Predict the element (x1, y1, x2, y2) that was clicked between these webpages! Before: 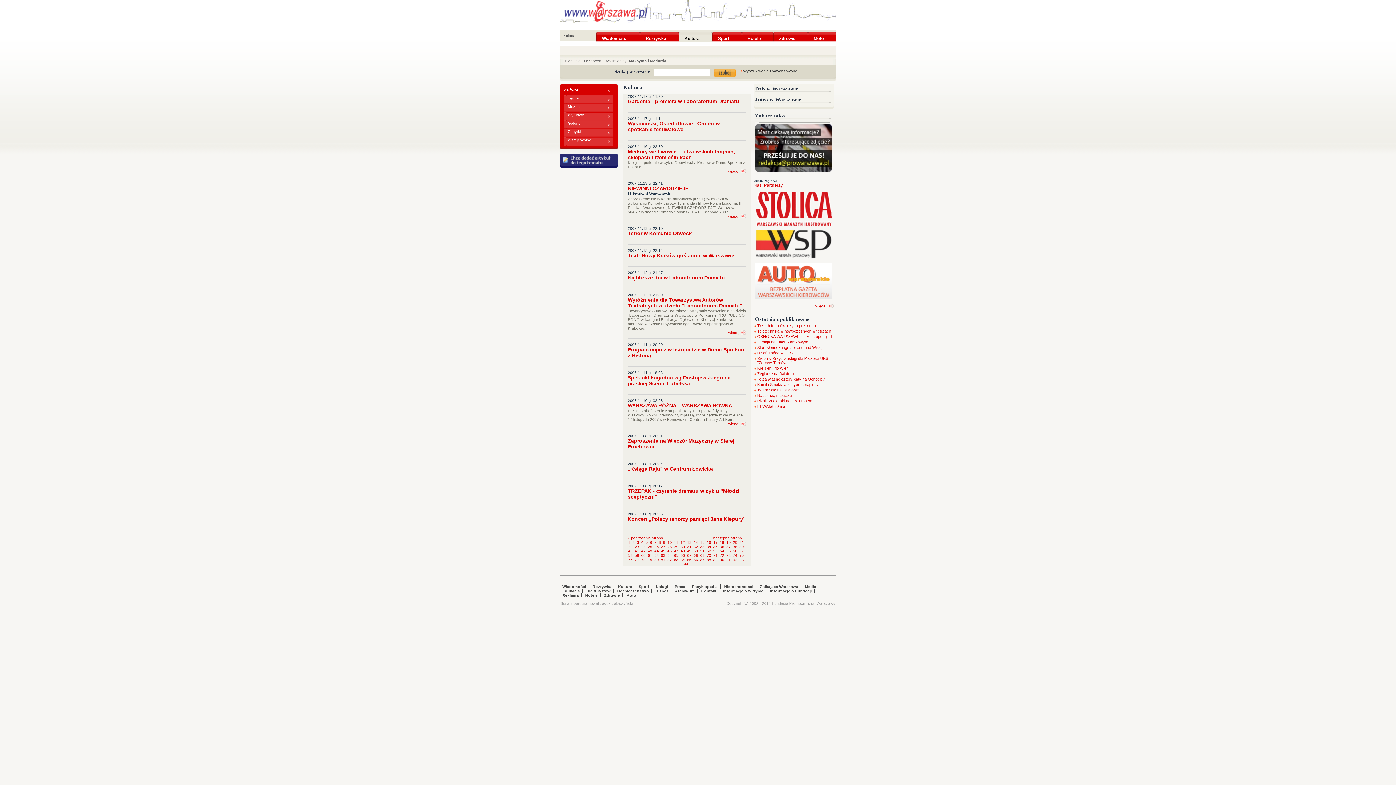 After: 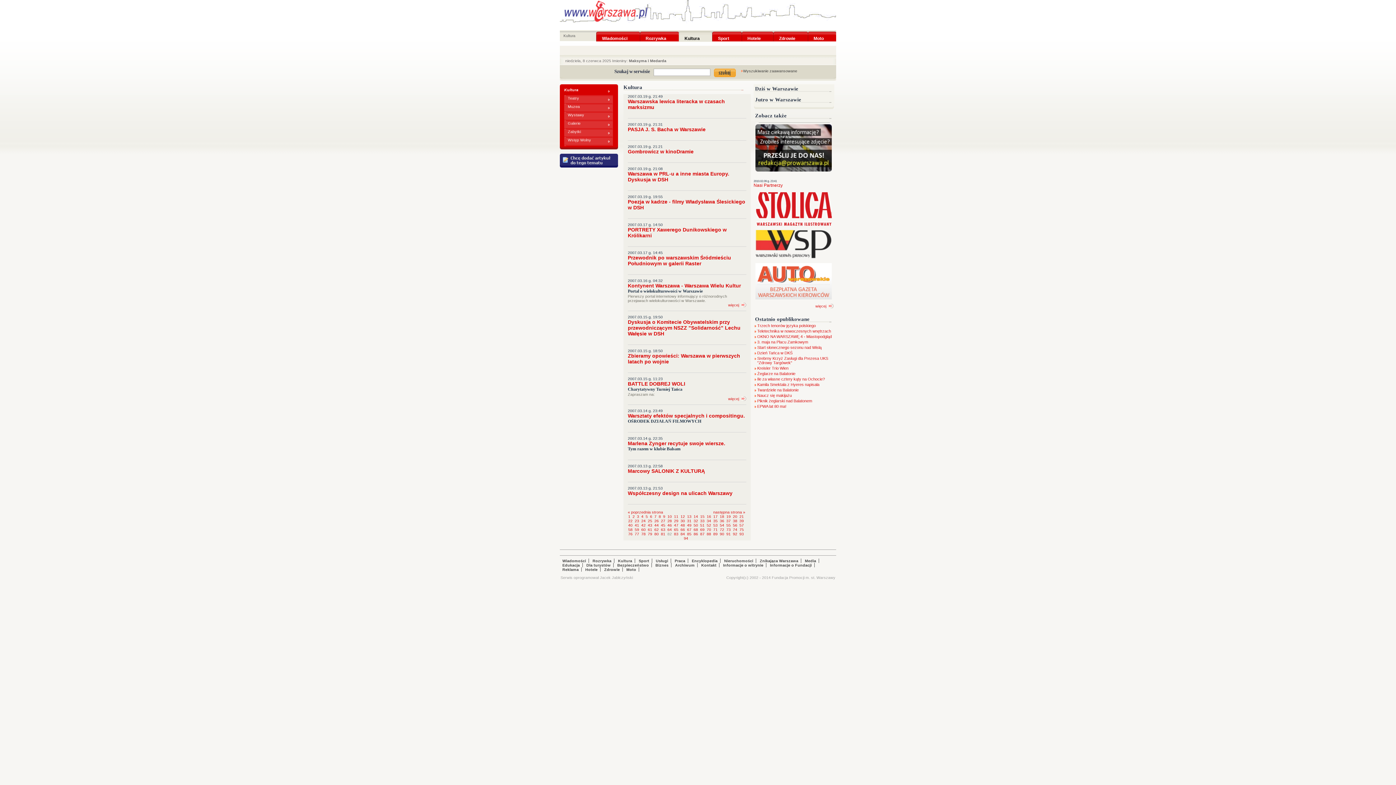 Action: bbox: (667, 557, 672, 562) label: 82